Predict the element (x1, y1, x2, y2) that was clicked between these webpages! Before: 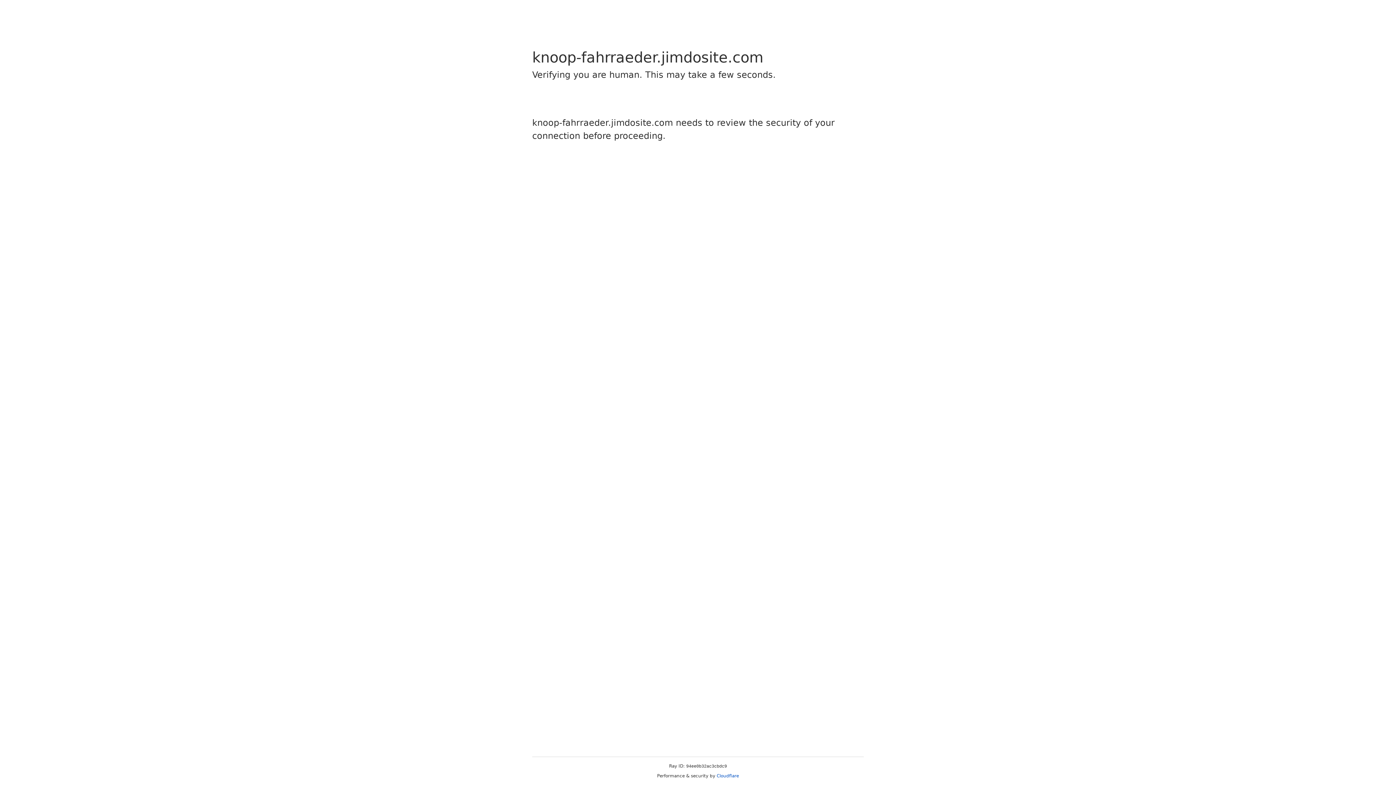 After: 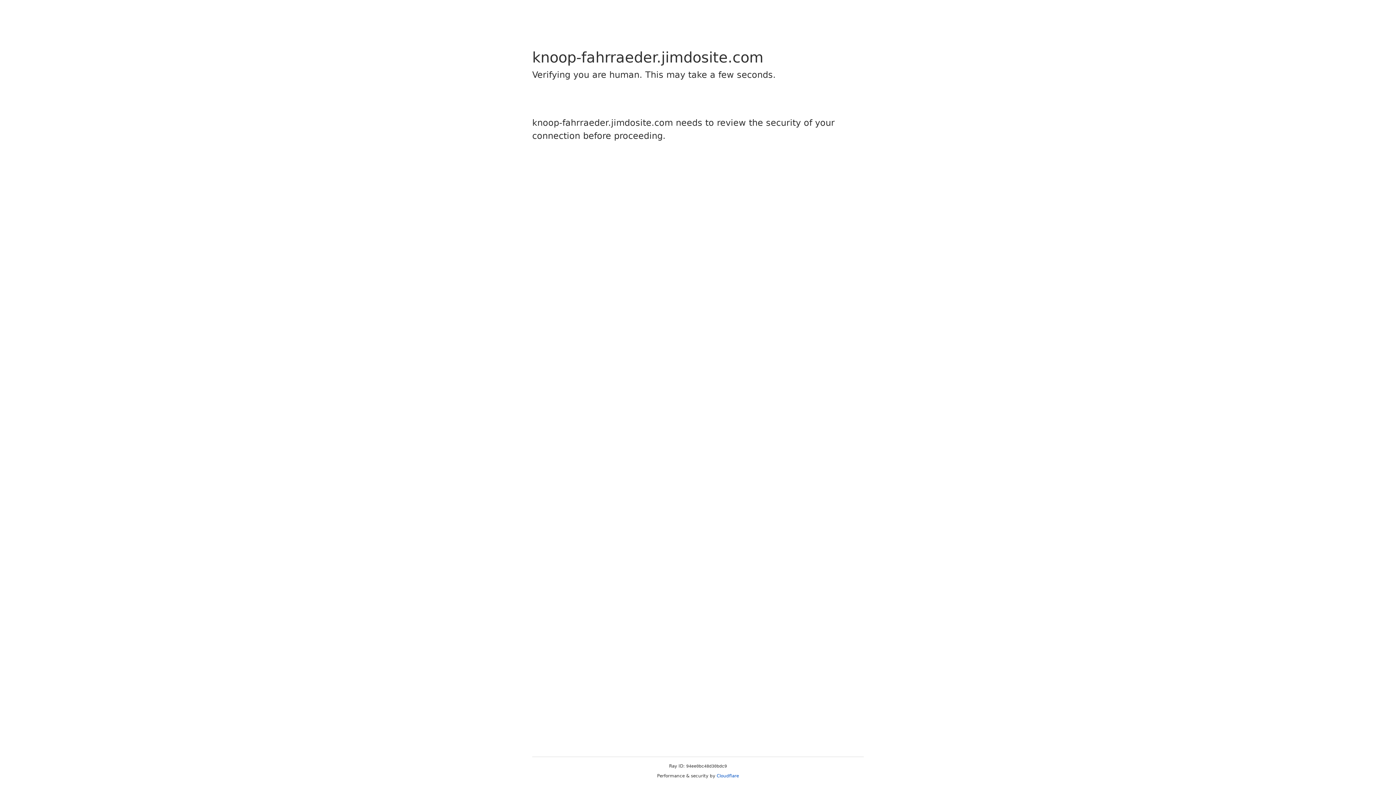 Action: label: Cloudflare bbox: (716, 773, 739, 778)